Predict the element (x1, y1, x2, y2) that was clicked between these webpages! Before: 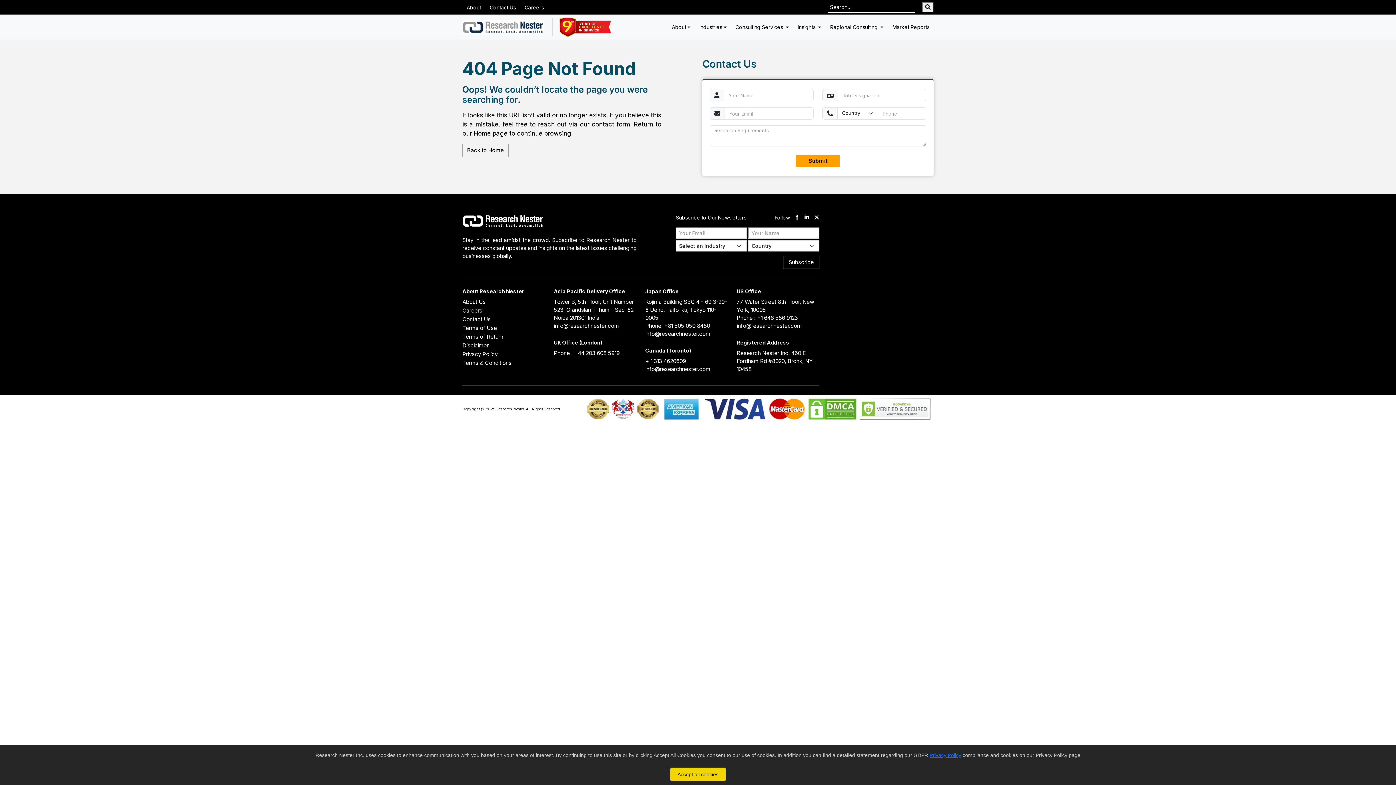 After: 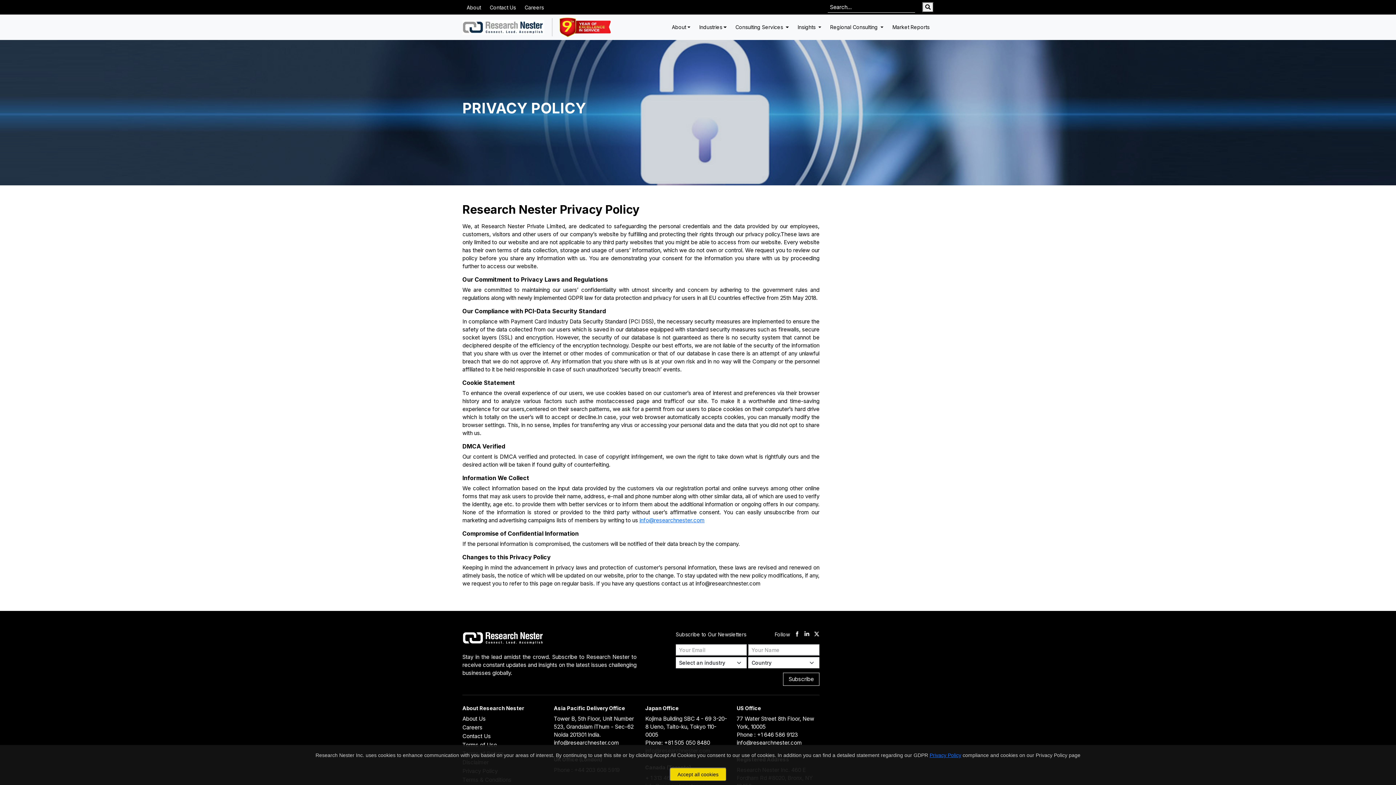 Action: bbox: (462, 350, 497, 357) label: Privacy Policy